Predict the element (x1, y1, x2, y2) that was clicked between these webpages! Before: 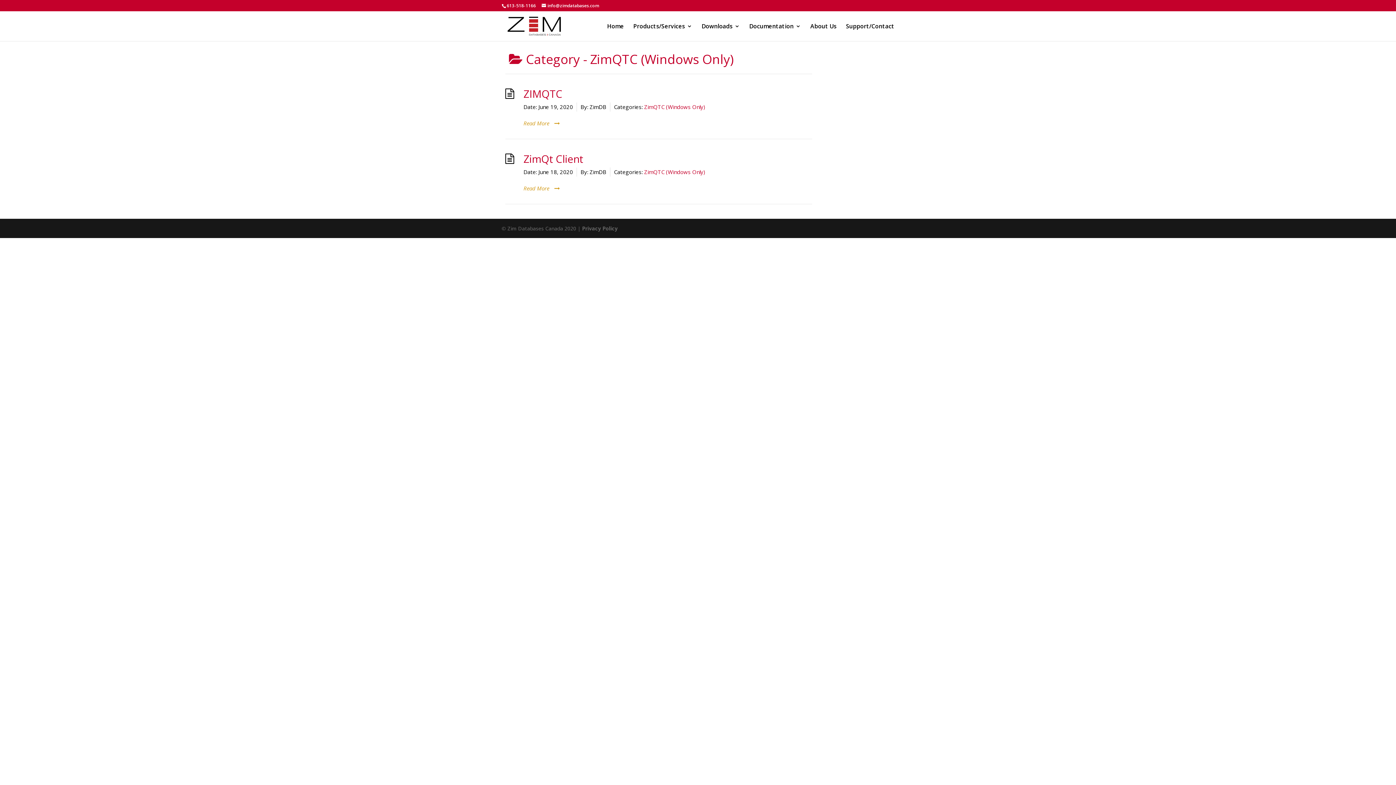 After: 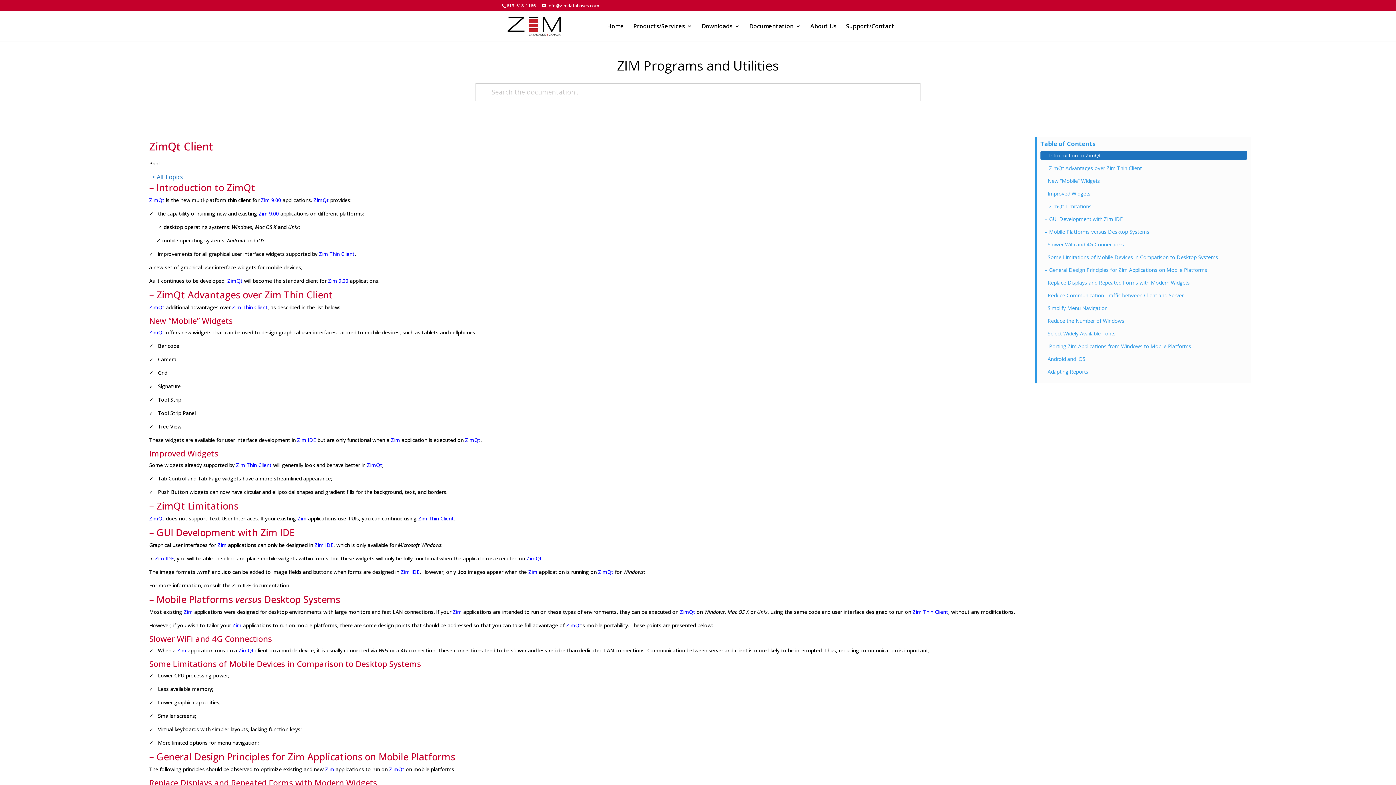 Action: label: ZimQt Client bbox: (523, 152, 583, 165)